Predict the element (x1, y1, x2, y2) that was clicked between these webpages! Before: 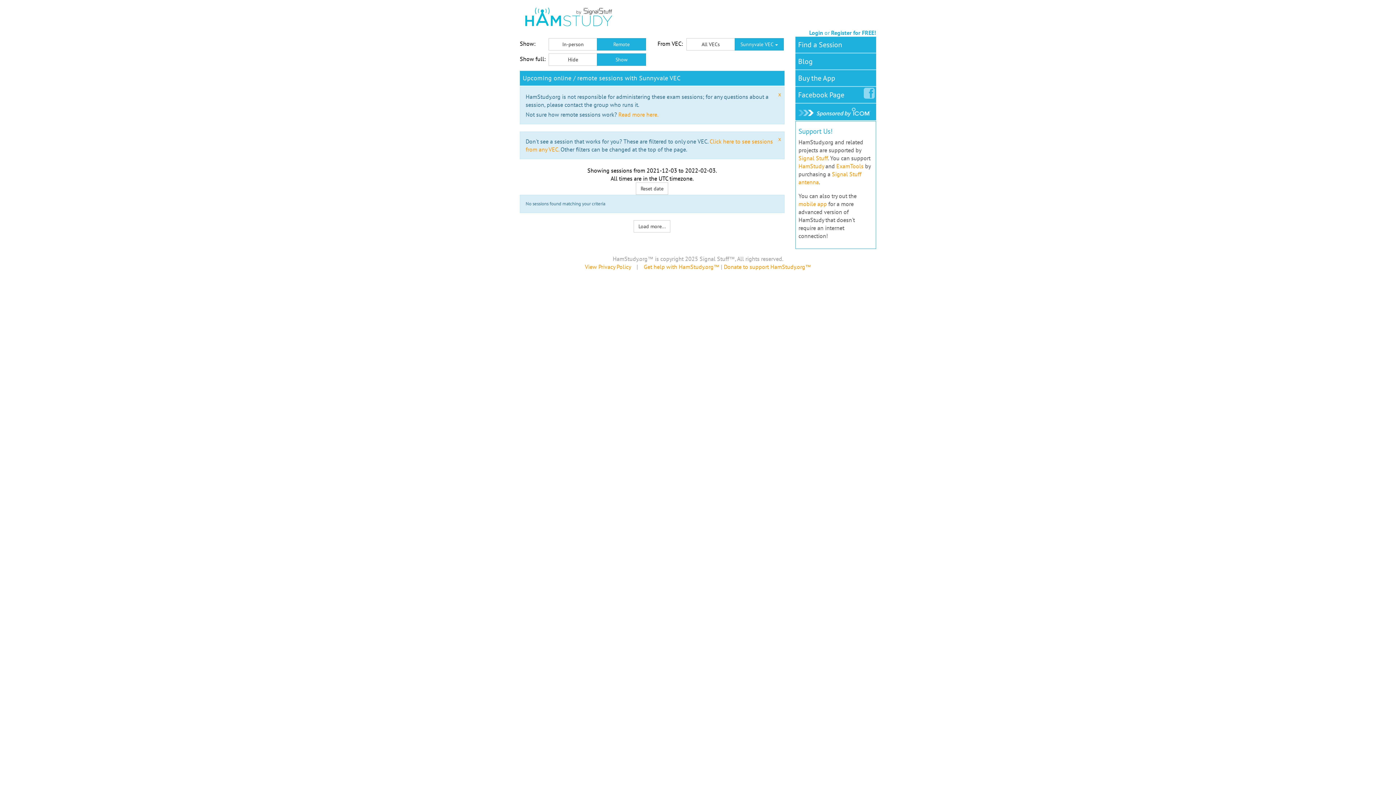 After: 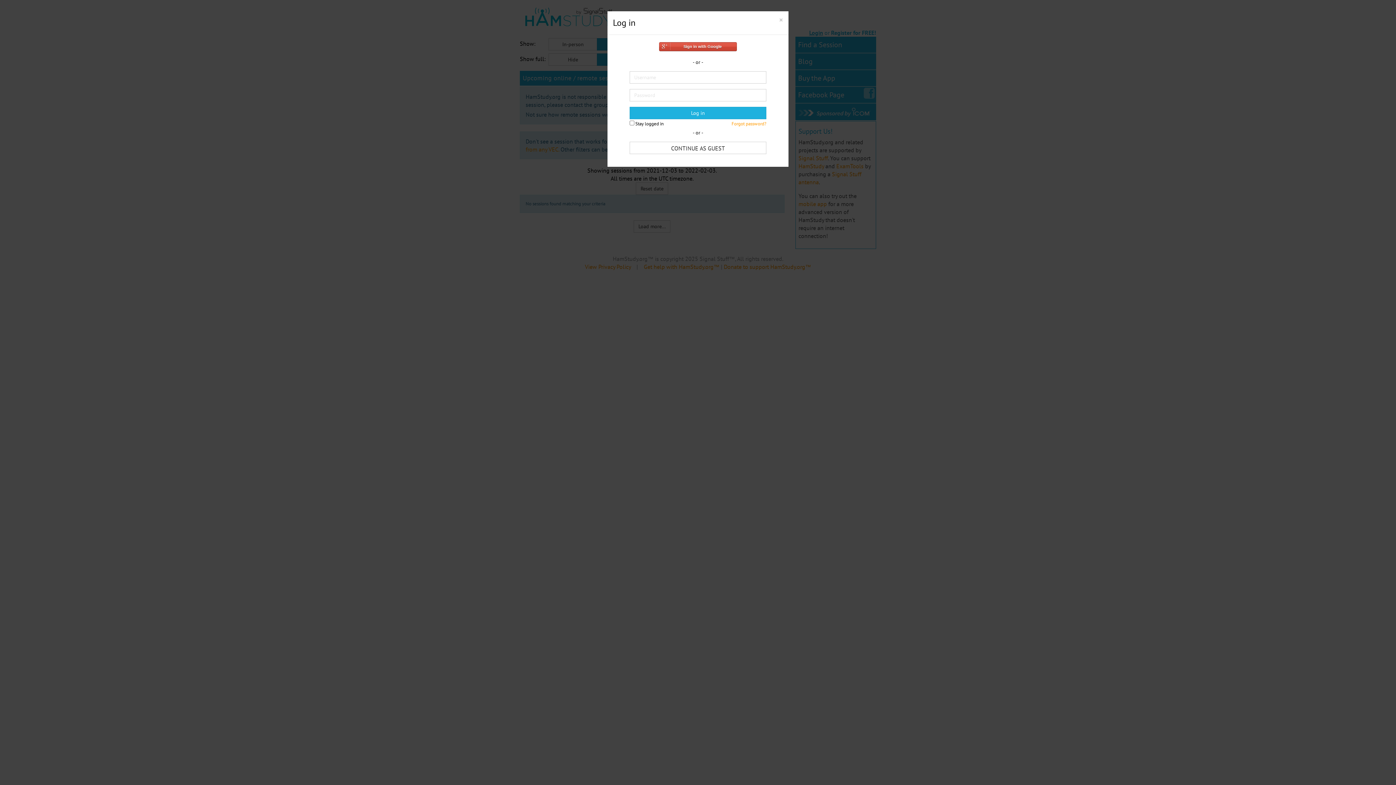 Action: bbox: (809, 29, 823, 36) label: Login